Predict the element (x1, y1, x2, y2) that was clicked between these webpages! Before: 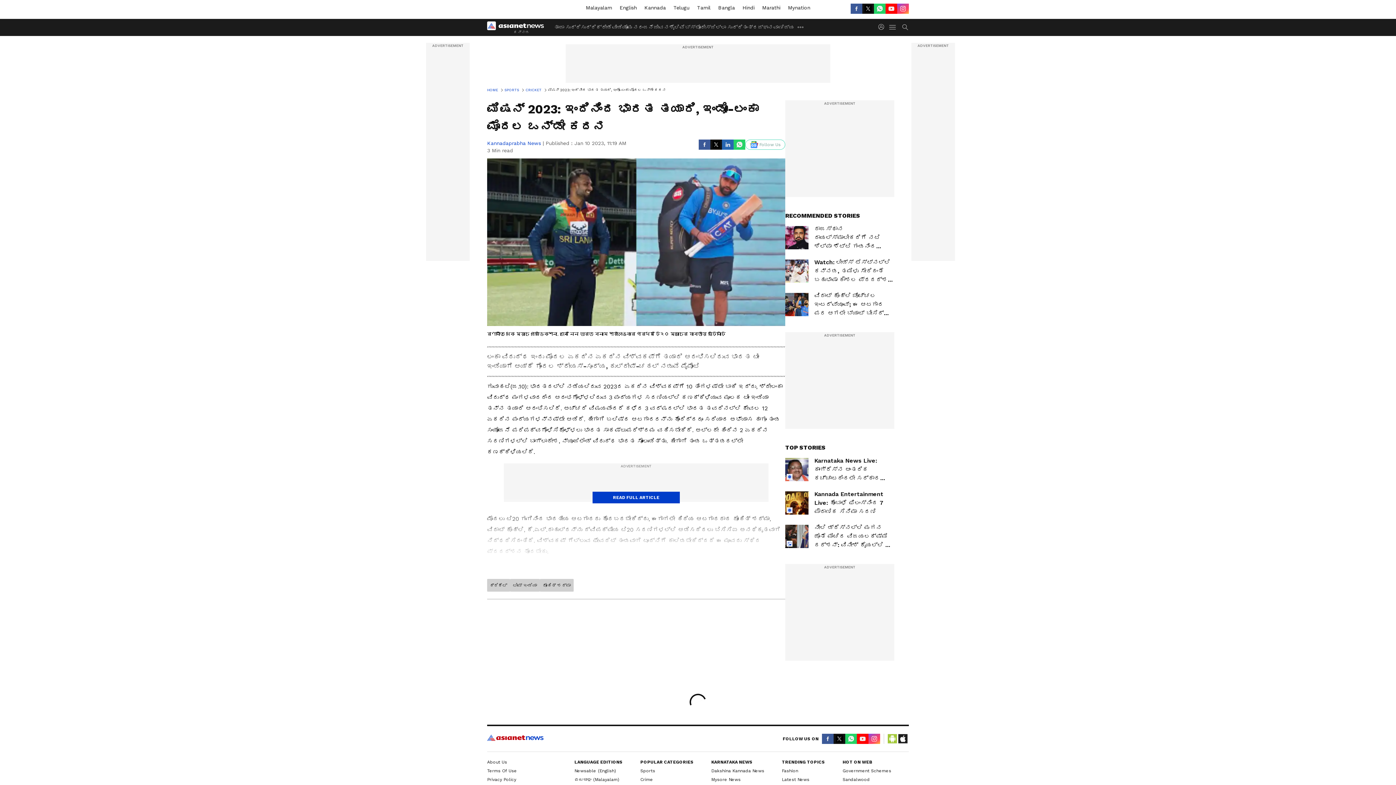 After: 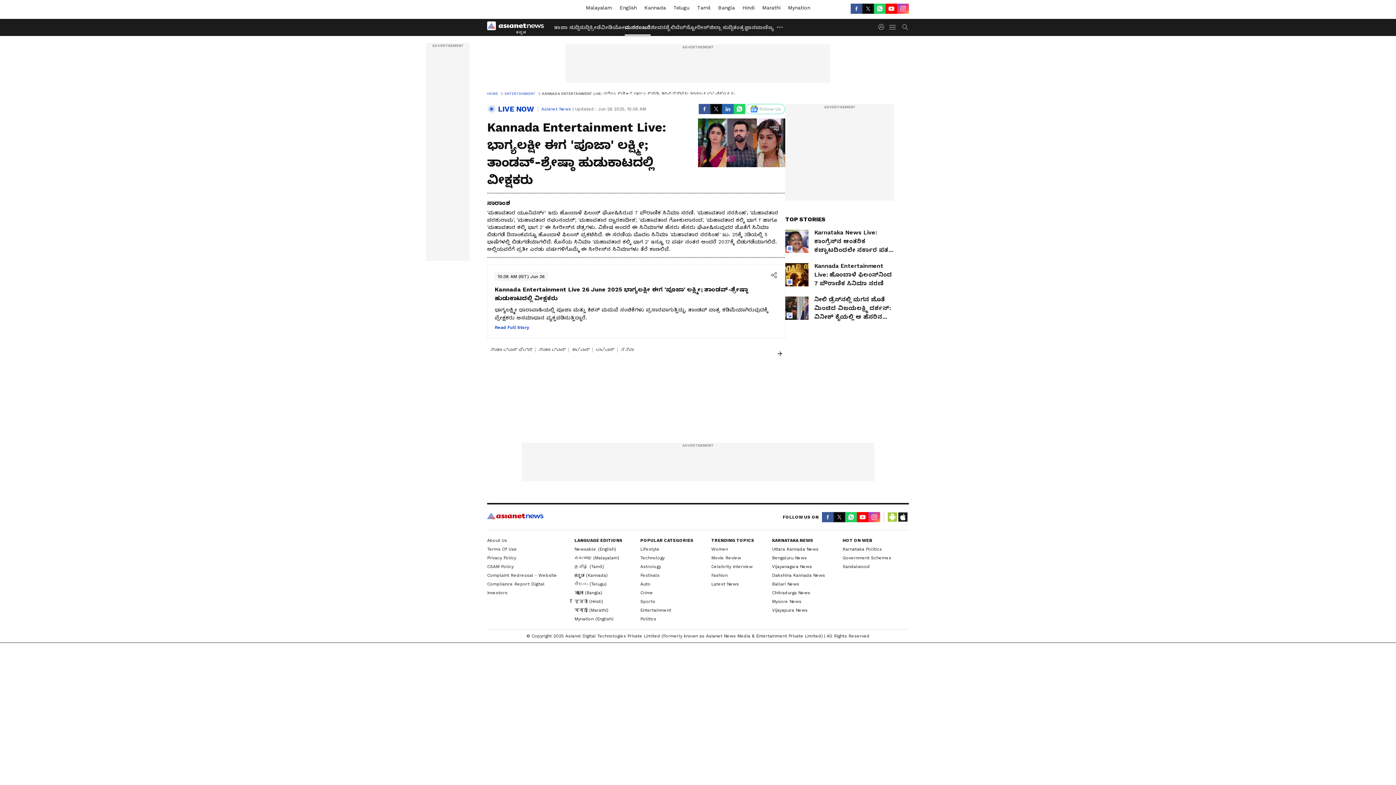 Action: label: Kannada Entertainment Live: ಹೊಂಬಾಳೆ ಫಿಲಂಸ್‌ನಿಂದ 7 ಪೌರಾಣಿಕ ಸಿನಿಮಾ ಸರಣಿ bbox: (785, 491, 894, 516)